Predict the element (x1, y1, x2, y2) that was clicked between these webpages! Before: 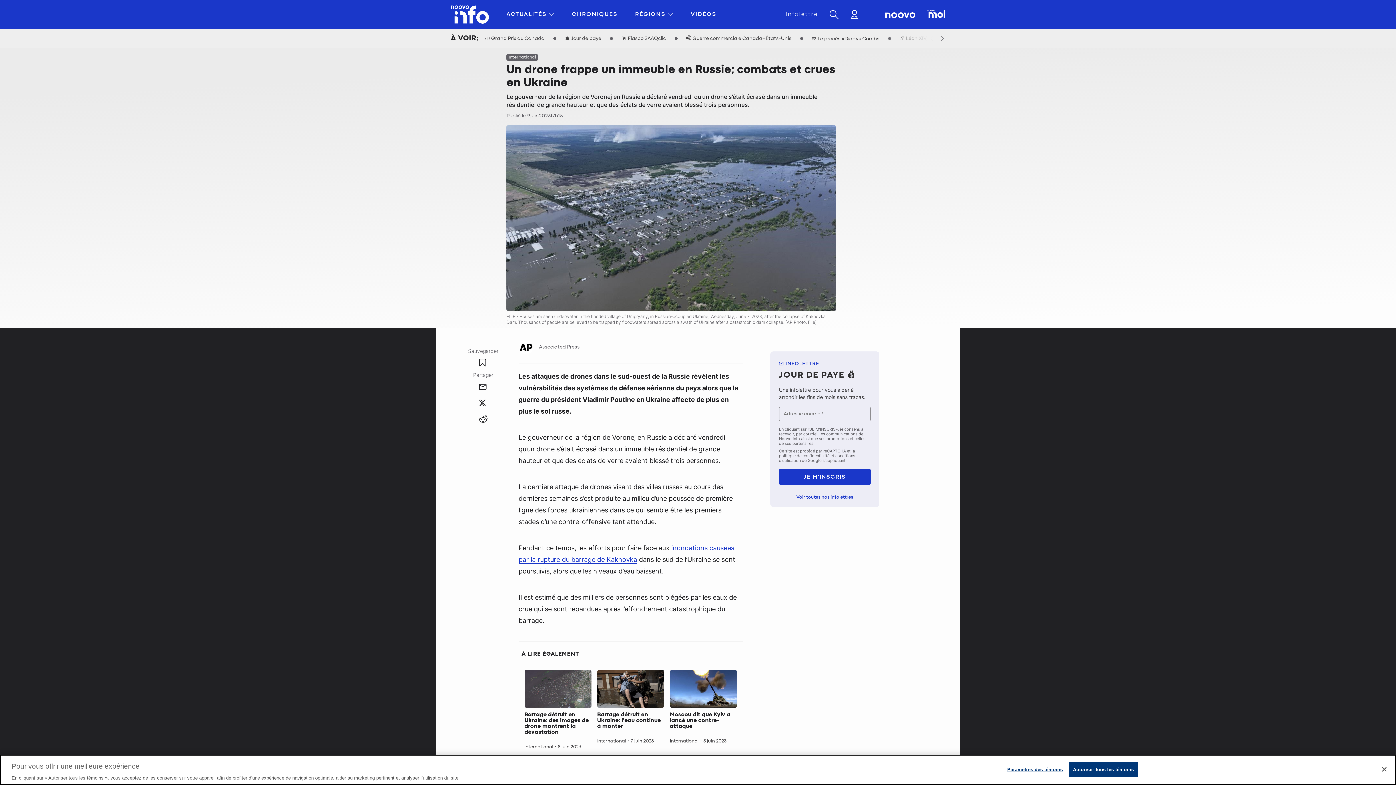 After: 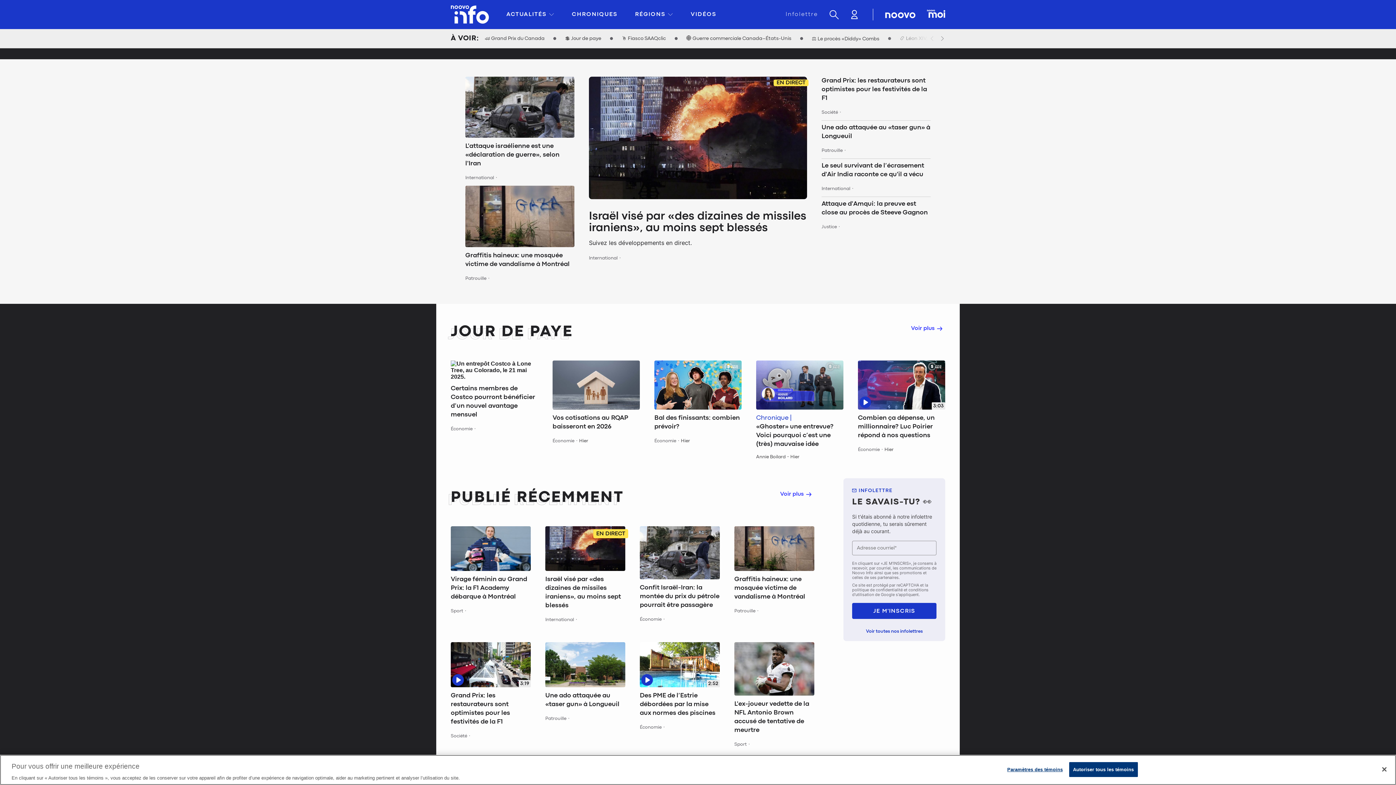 Action: bbox: (450, 5, 489, 23)